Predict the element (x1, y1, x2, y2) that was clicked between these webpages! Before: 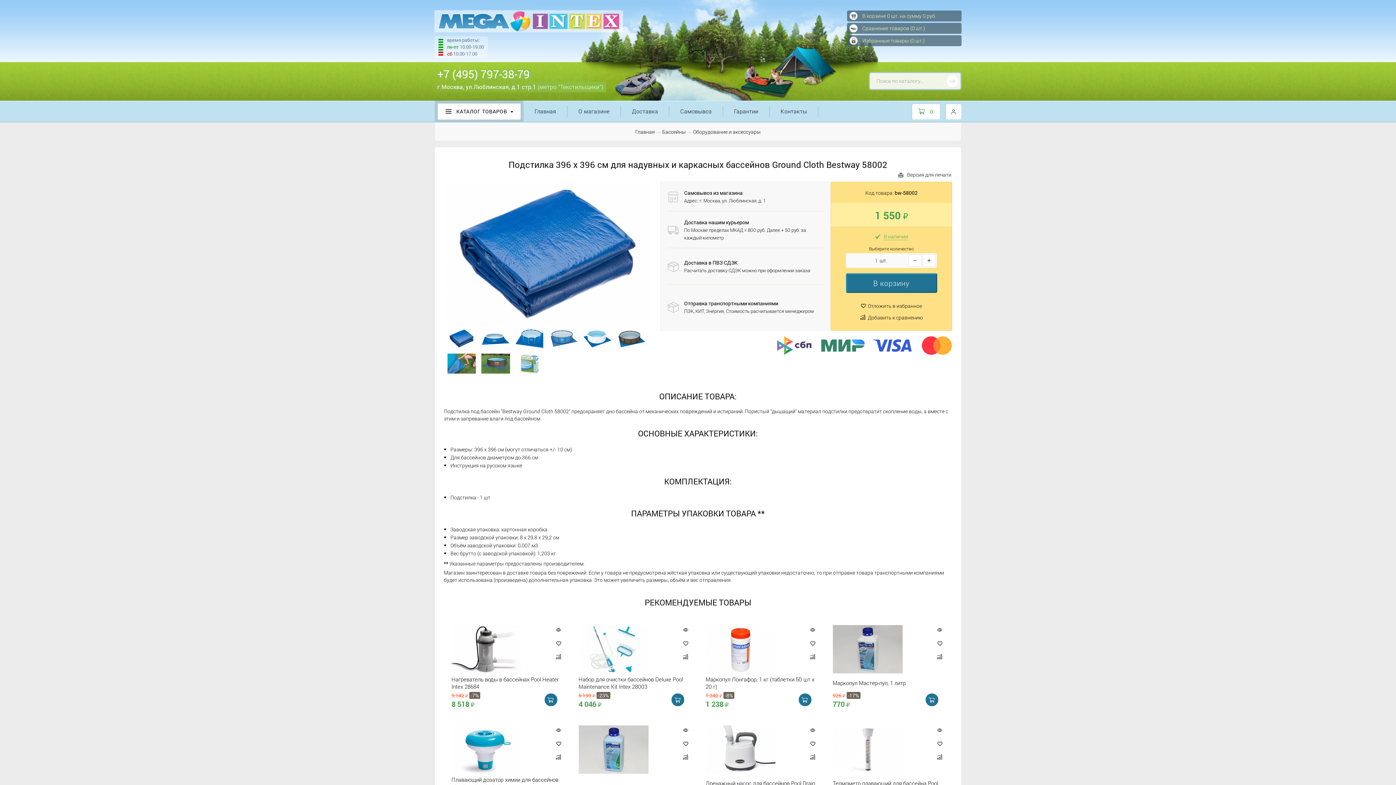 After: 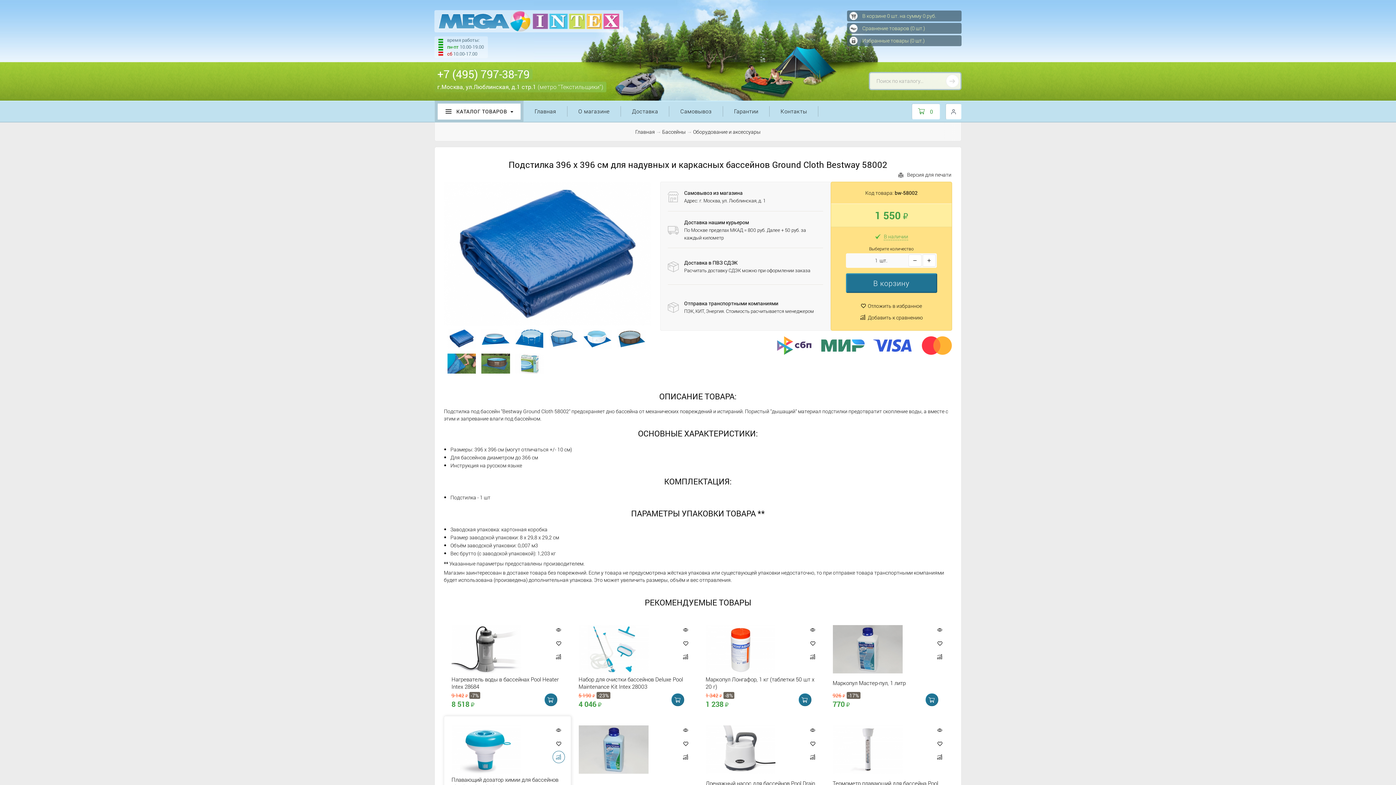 Action: bbox: (552, 751, 565, 763)